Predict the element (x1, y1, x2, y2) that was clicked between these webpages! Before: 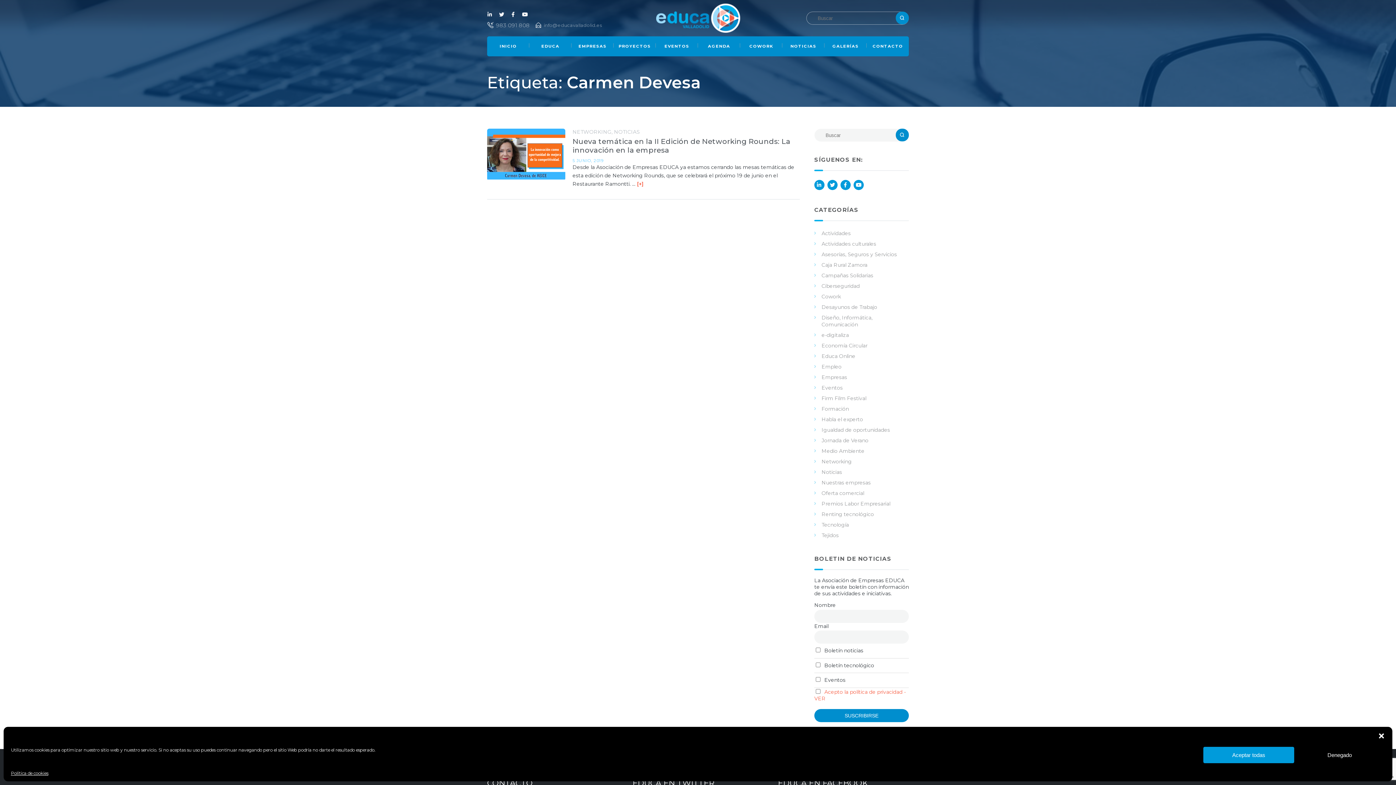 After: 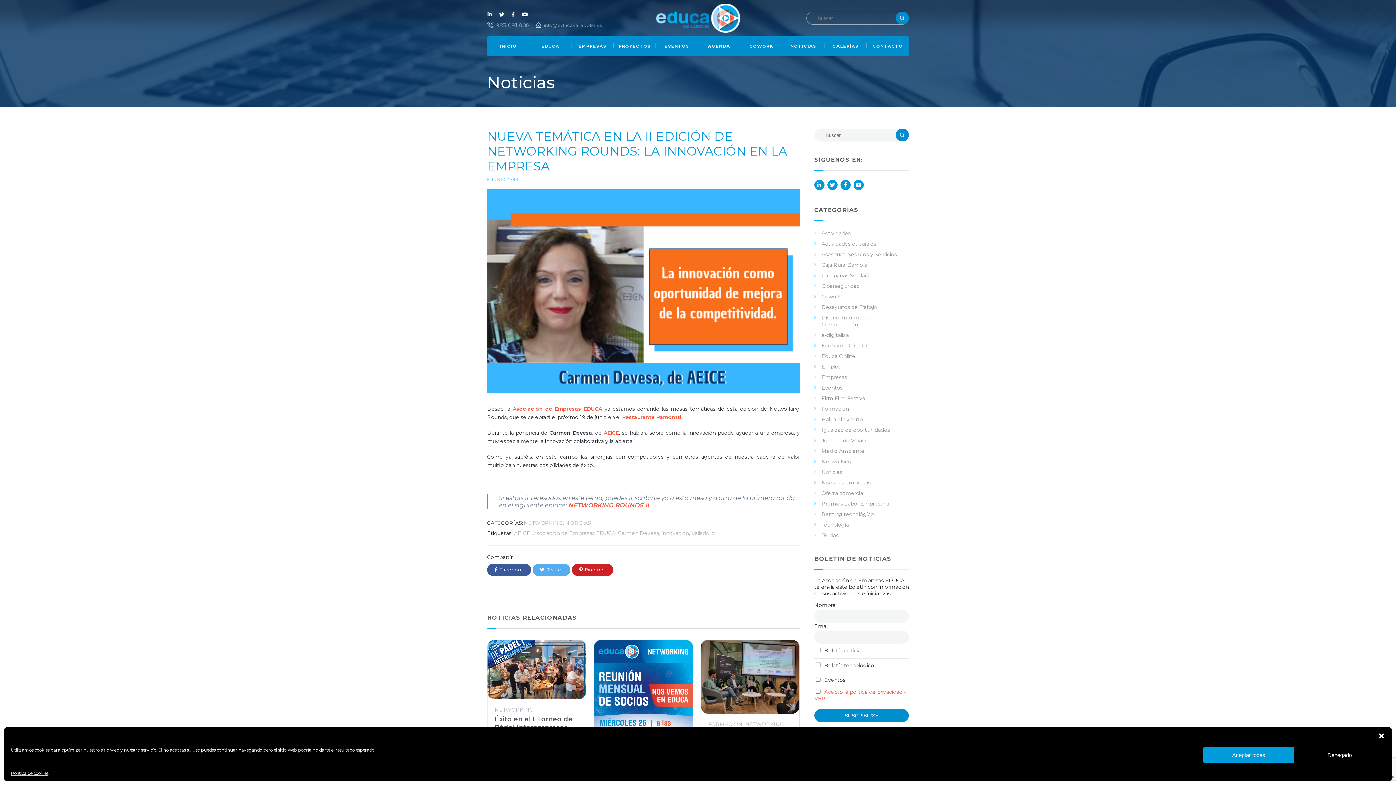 Action: bbox: (487, 128, 565, 180)